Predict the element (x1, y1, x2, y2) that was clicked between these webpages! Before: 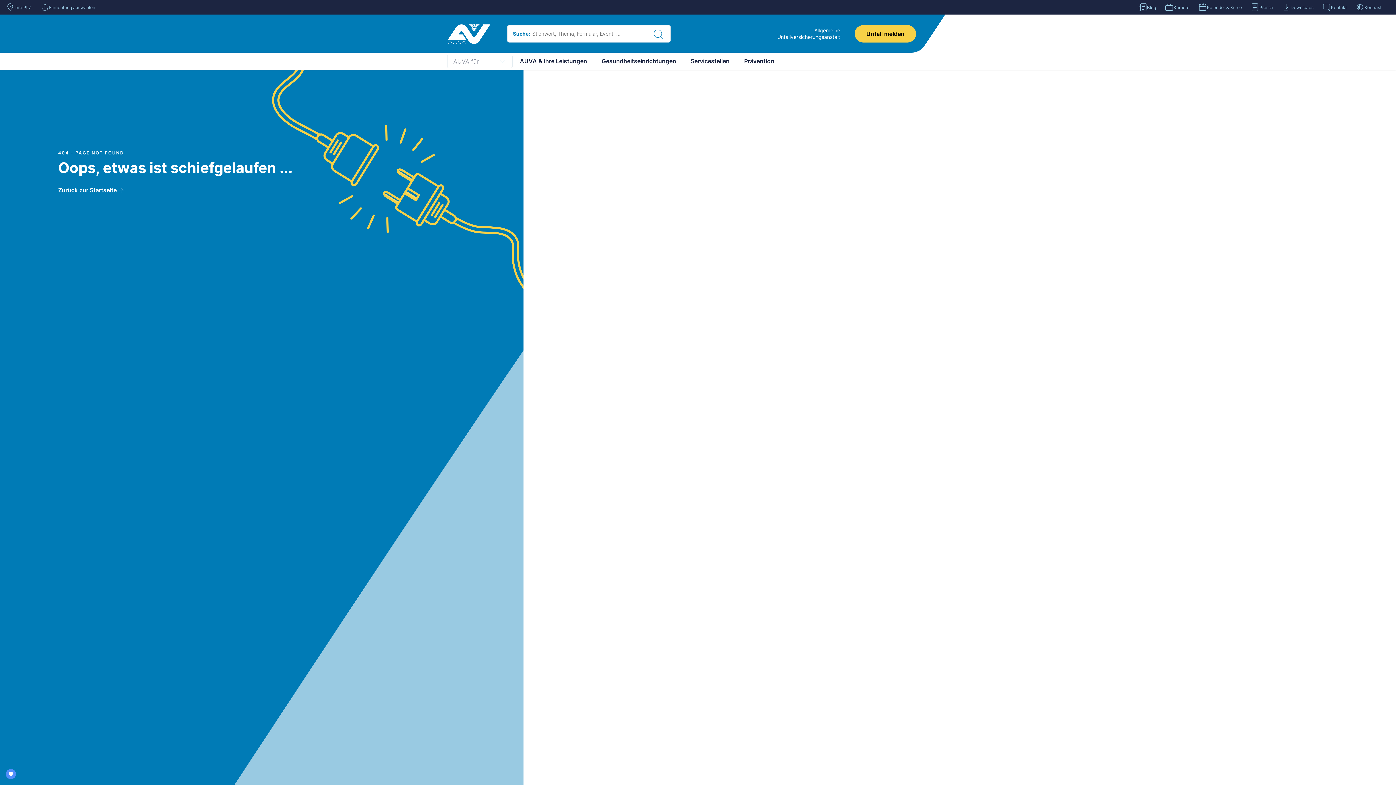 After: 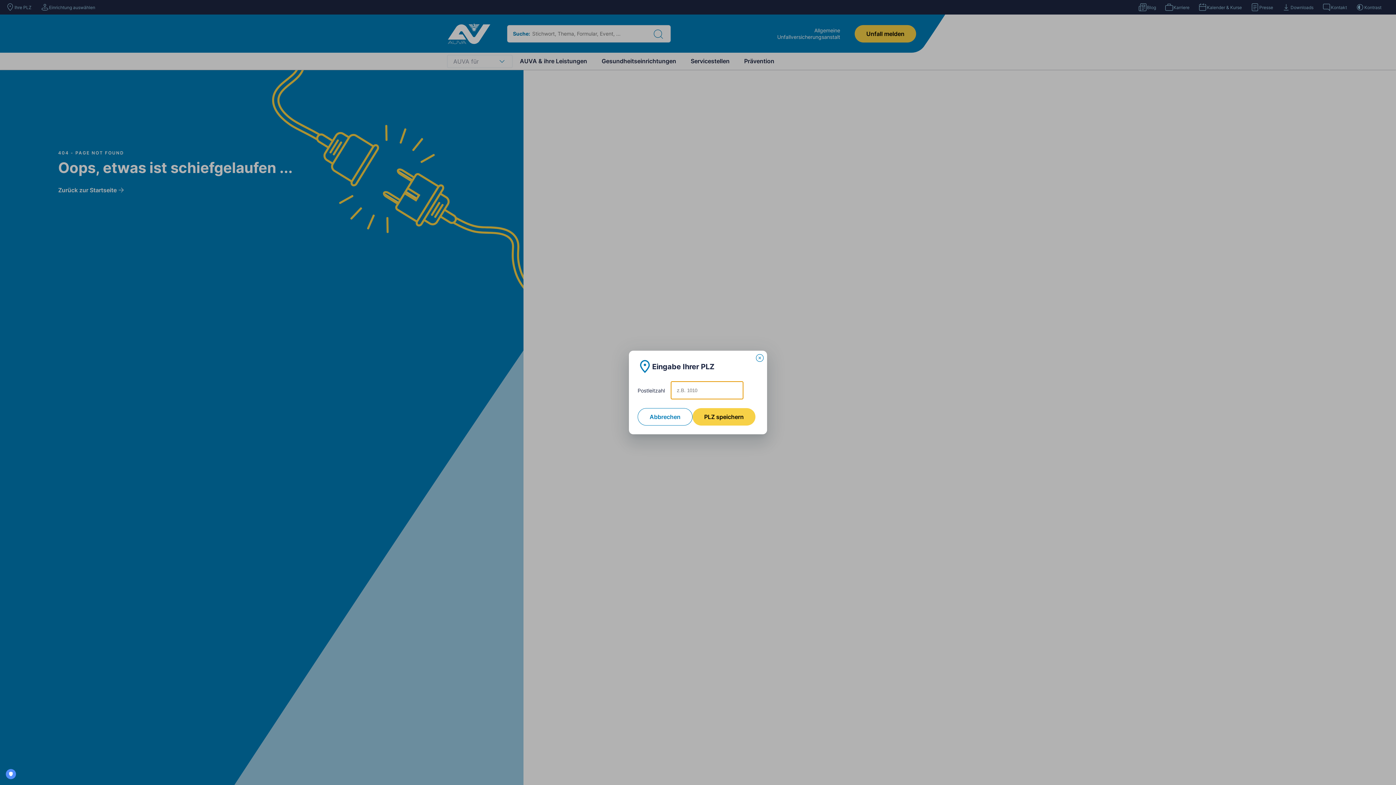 Action: label: Ihre PLZ bbox: (5, 2, 31, 11)